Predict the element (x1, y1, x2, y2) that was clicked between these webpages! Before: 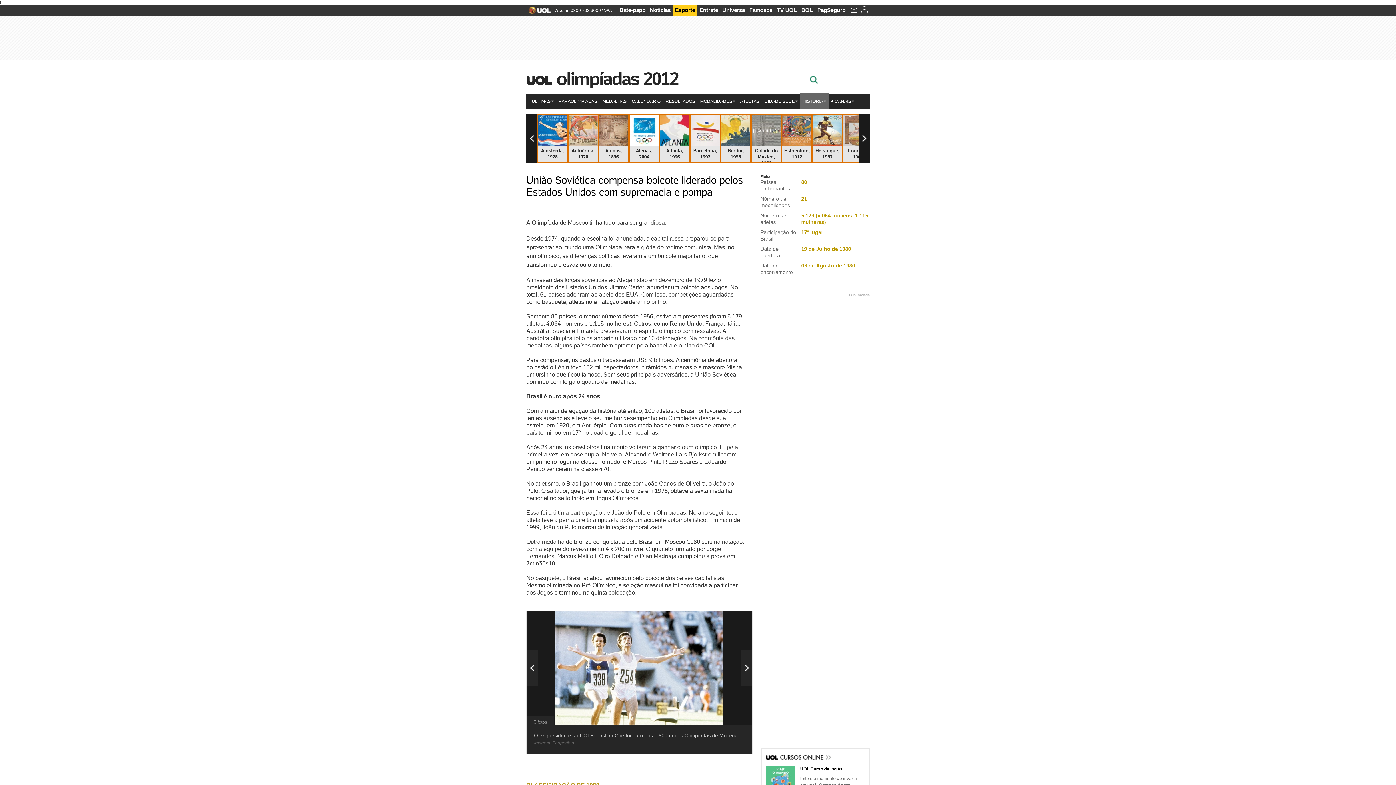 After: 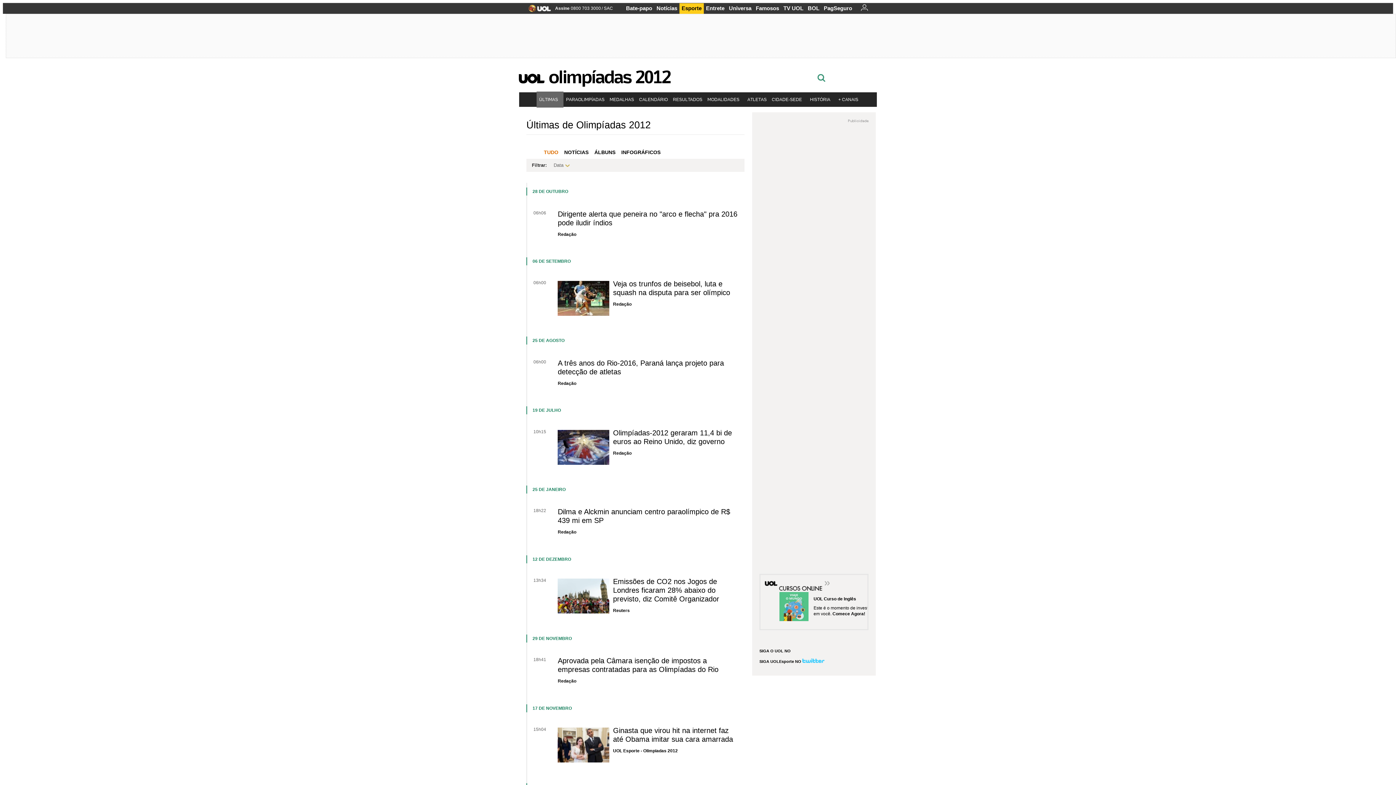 Action: label: ÚLTIMAS bbox: (529, 94, 556, 108)